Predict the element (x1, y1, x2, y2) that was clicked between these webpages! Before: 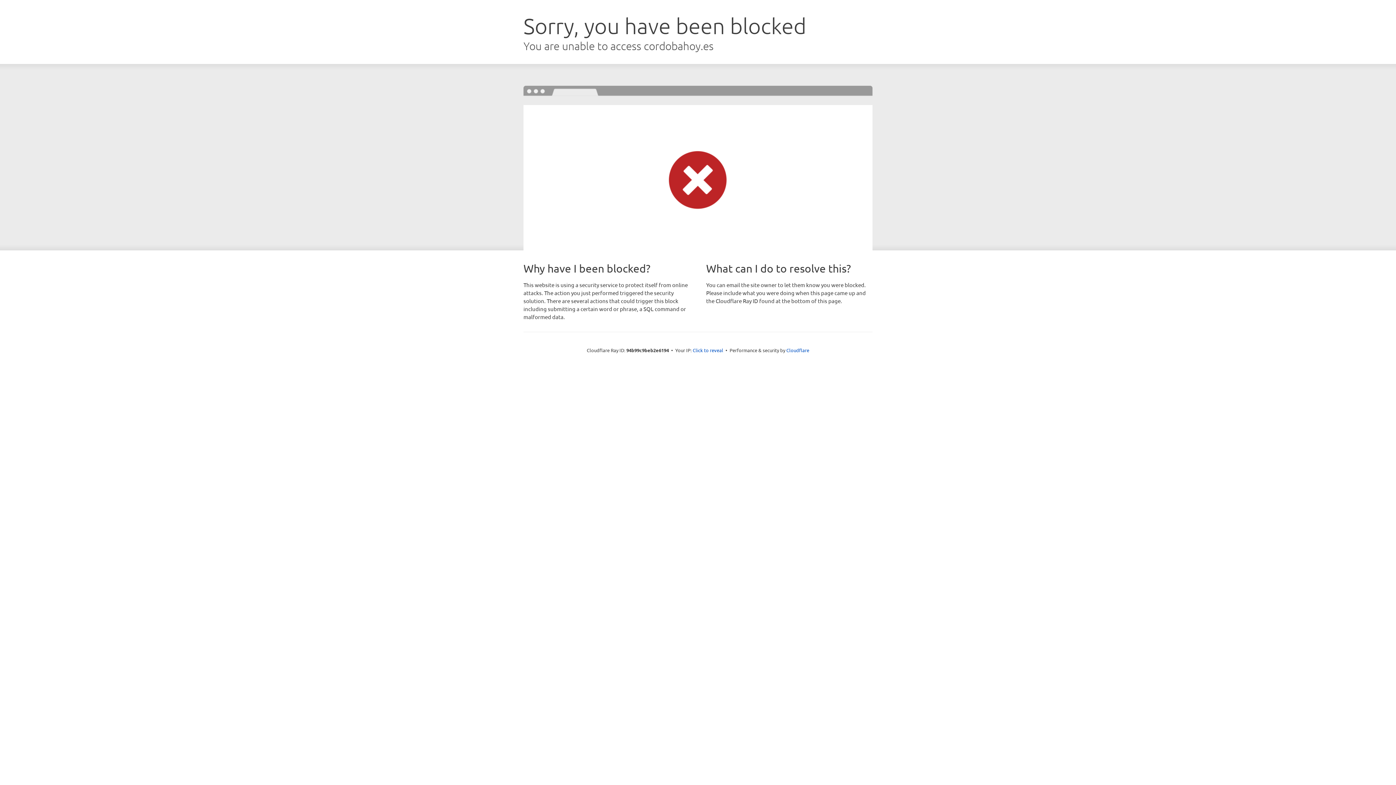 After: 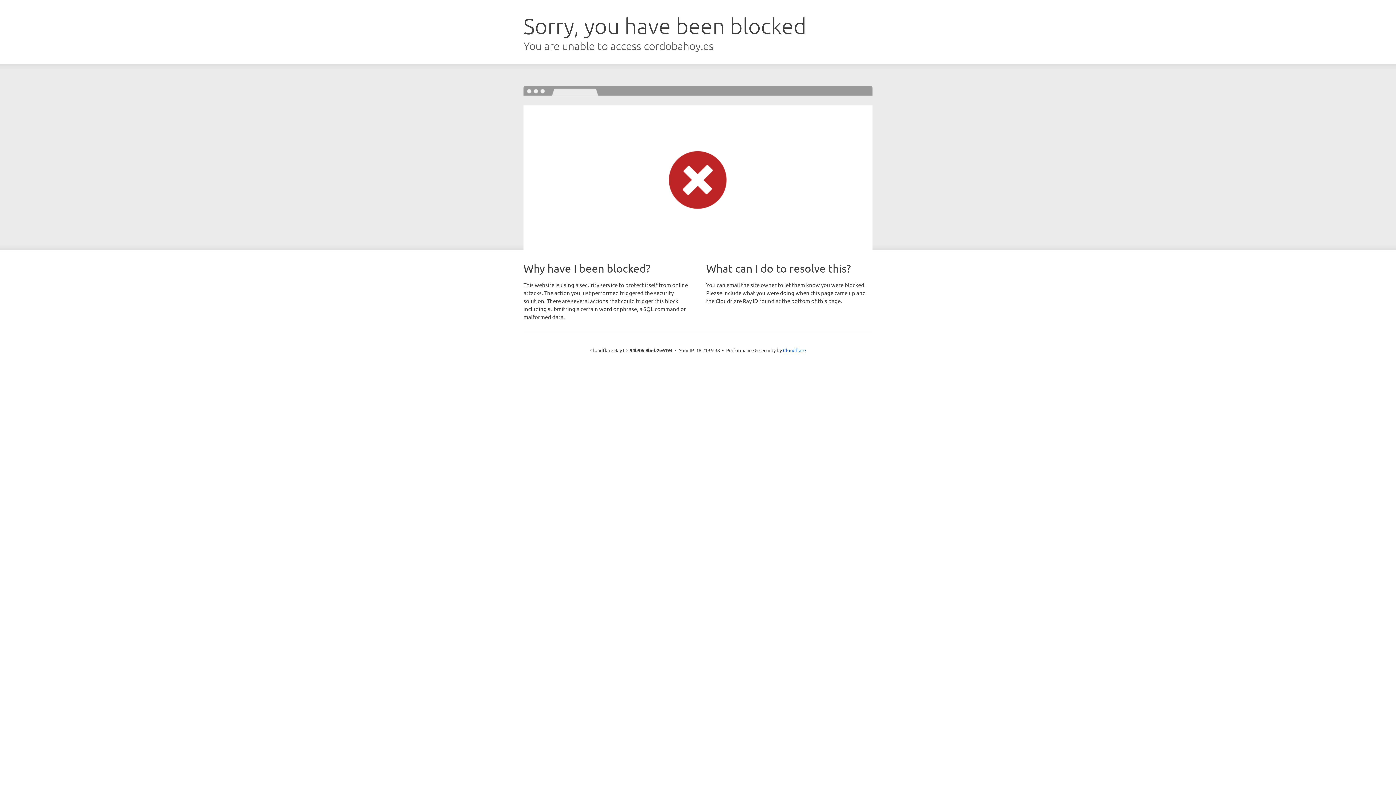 Action: bbox: (692, 346, 723, 353) label: Click to reveal